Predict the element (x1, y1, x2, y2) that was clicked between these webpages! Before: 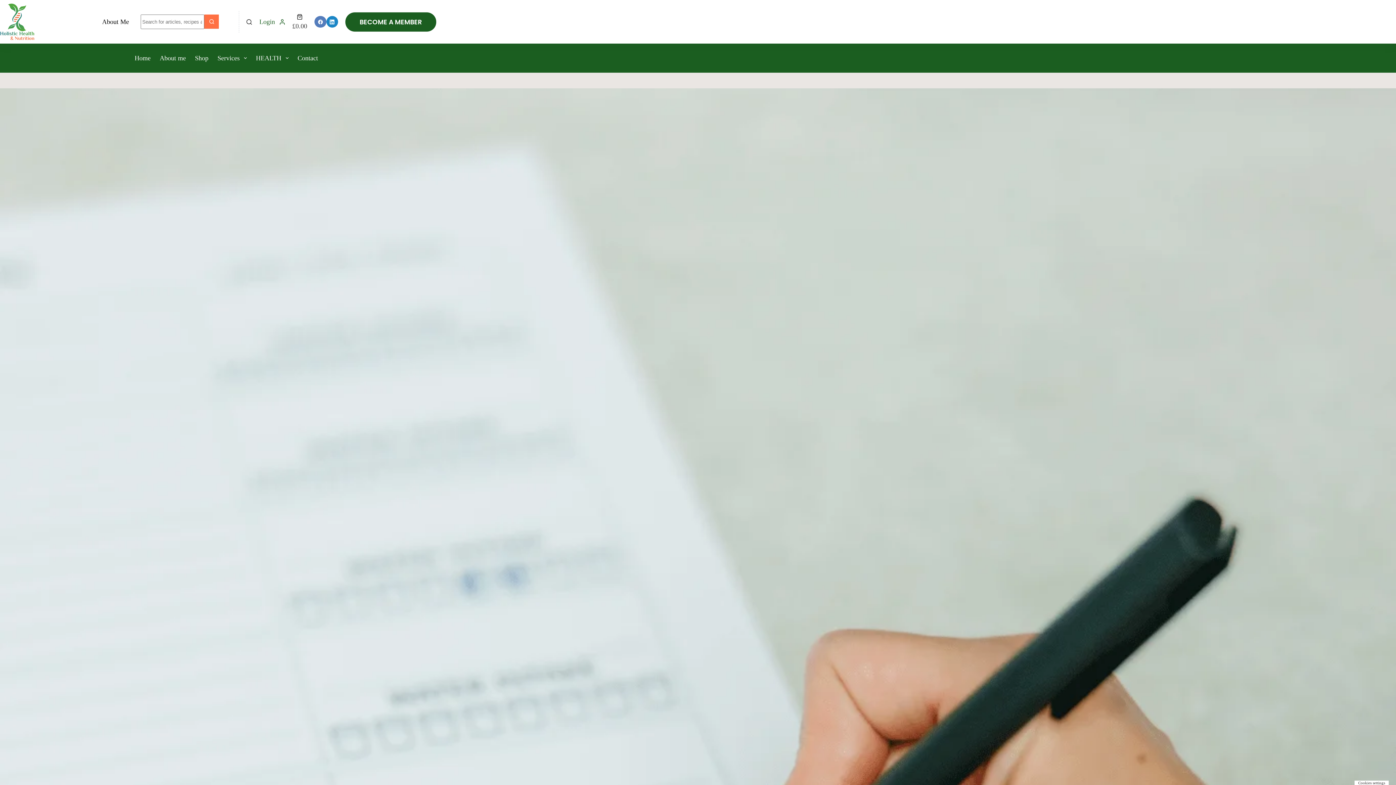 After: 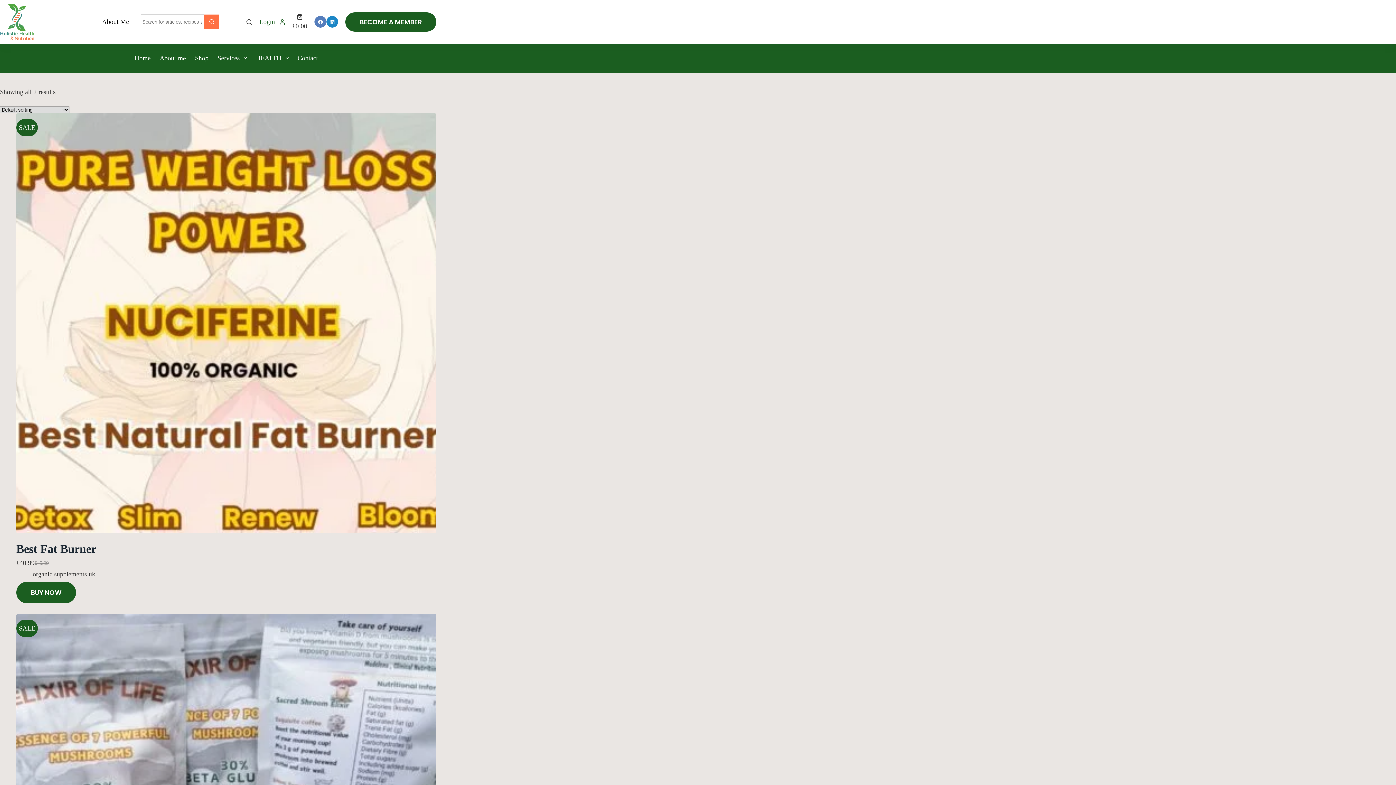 Action: label: Shop bbox: (190, 43, 213, 72)